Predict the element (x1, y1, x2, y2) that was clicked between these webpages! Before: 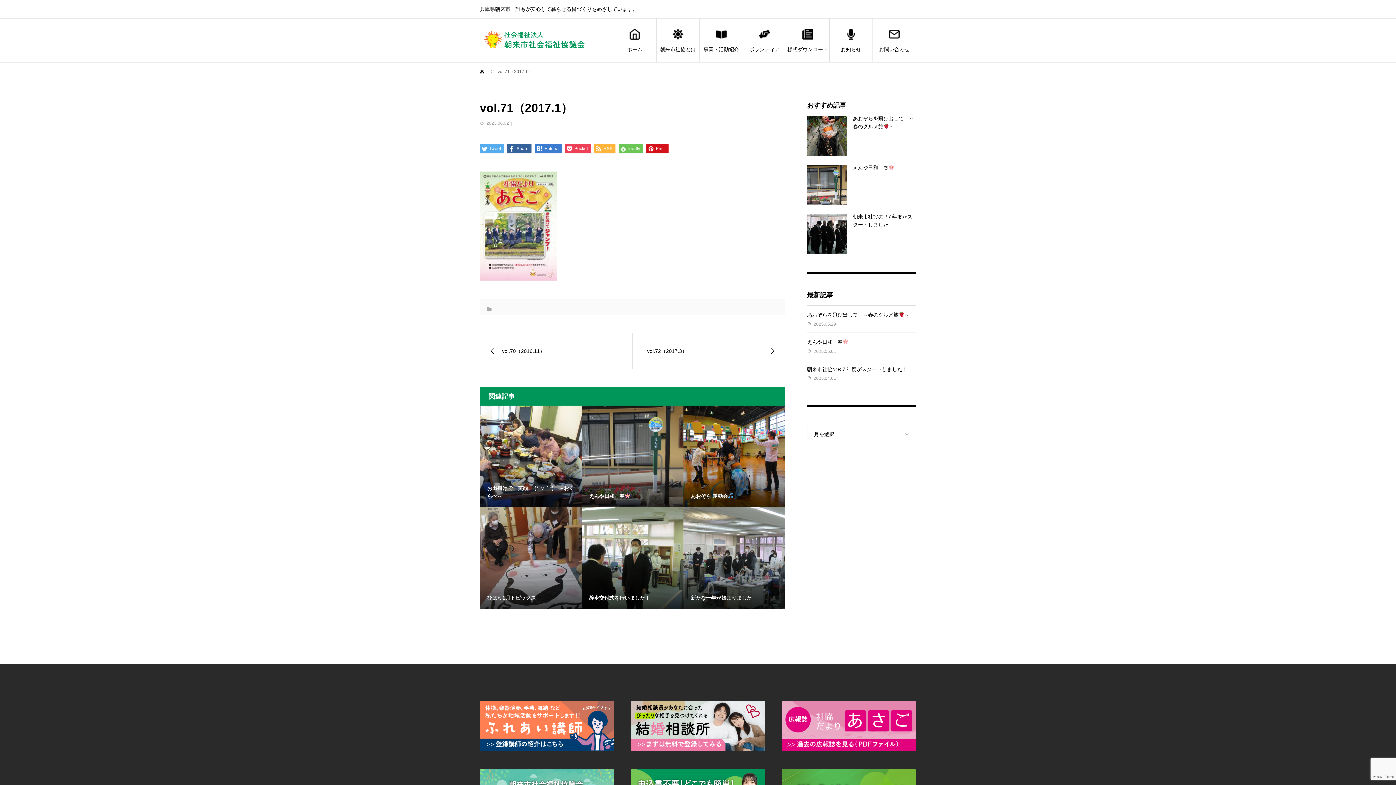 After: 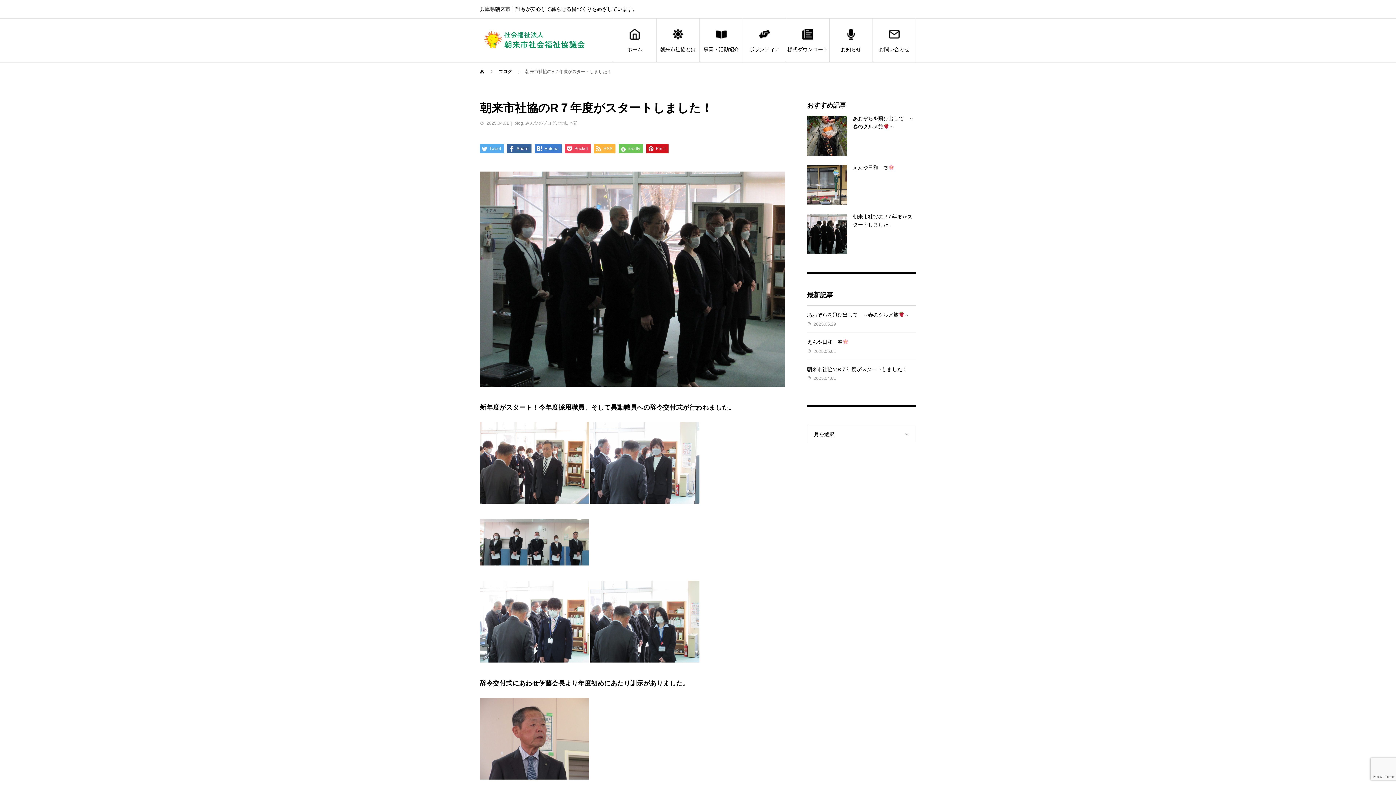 Action: bbox: (807, 214, 847, 254)